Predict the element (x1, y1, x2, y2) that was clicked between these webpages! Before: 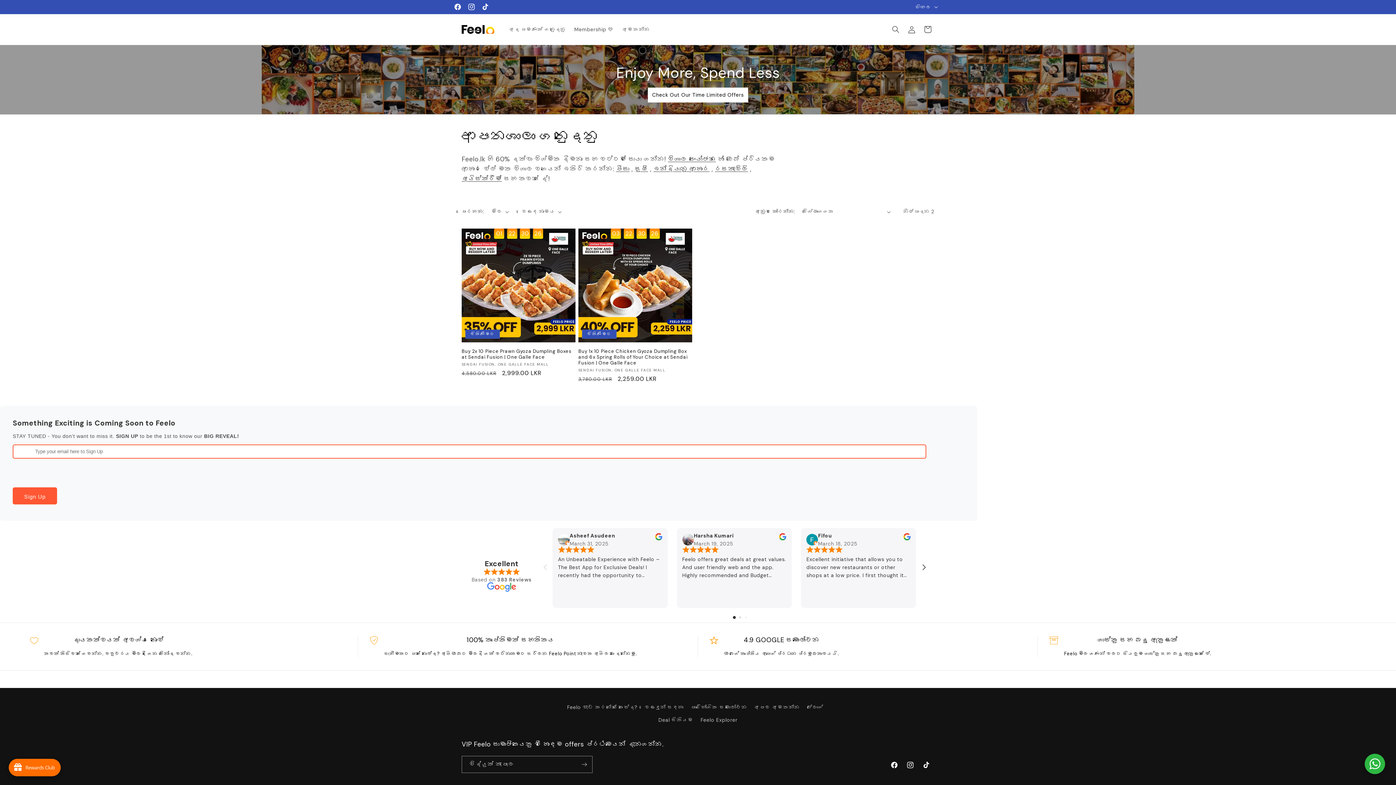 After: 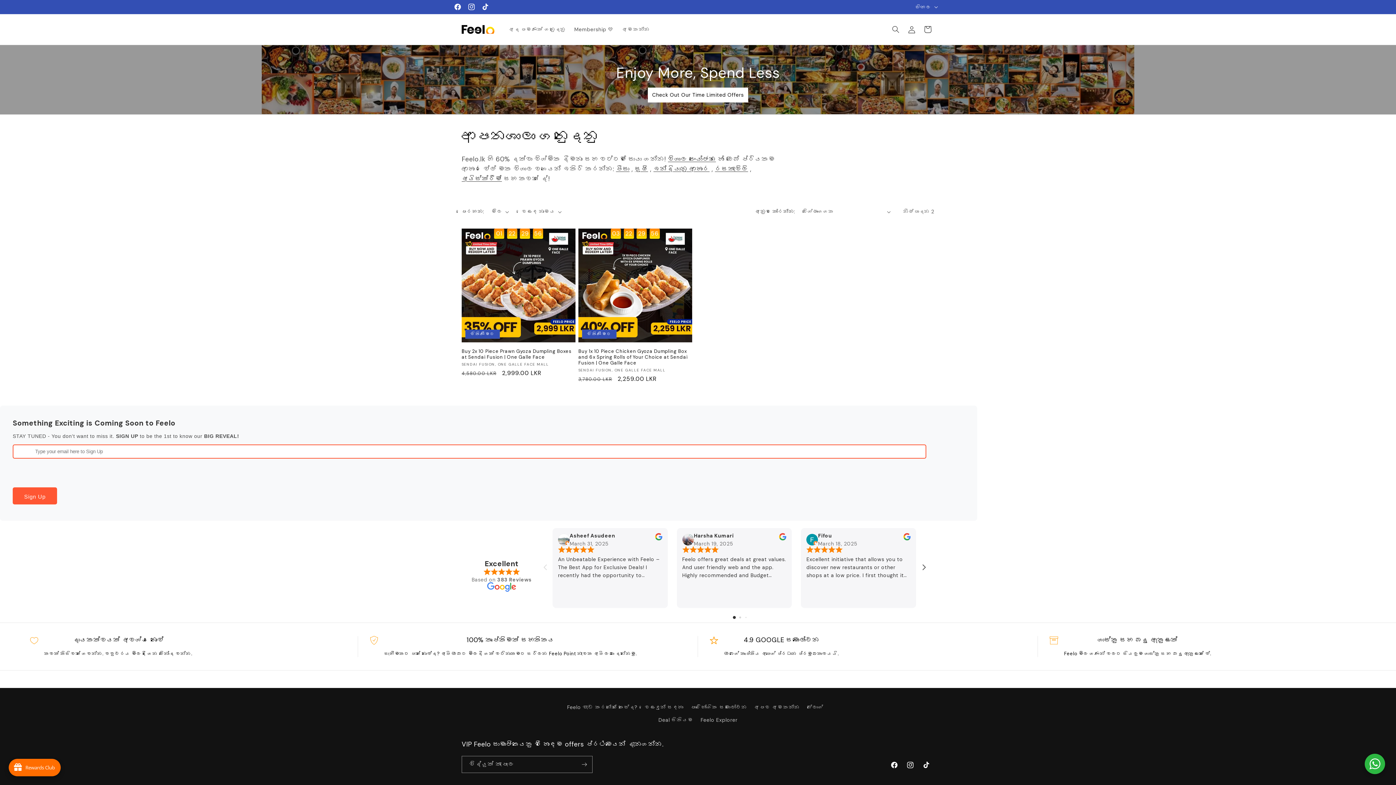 Action: bbox: (903, 535, 910, 542) label: review the reviwers